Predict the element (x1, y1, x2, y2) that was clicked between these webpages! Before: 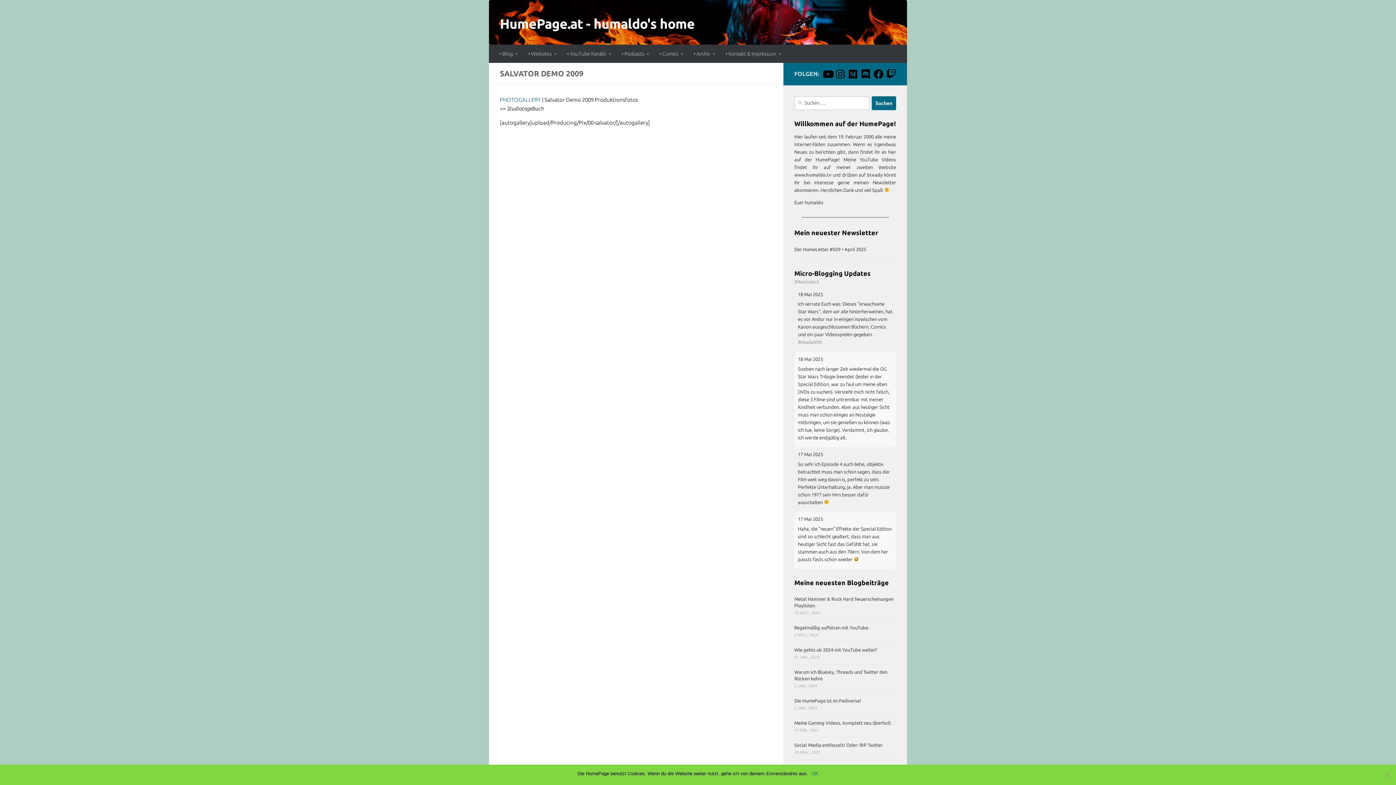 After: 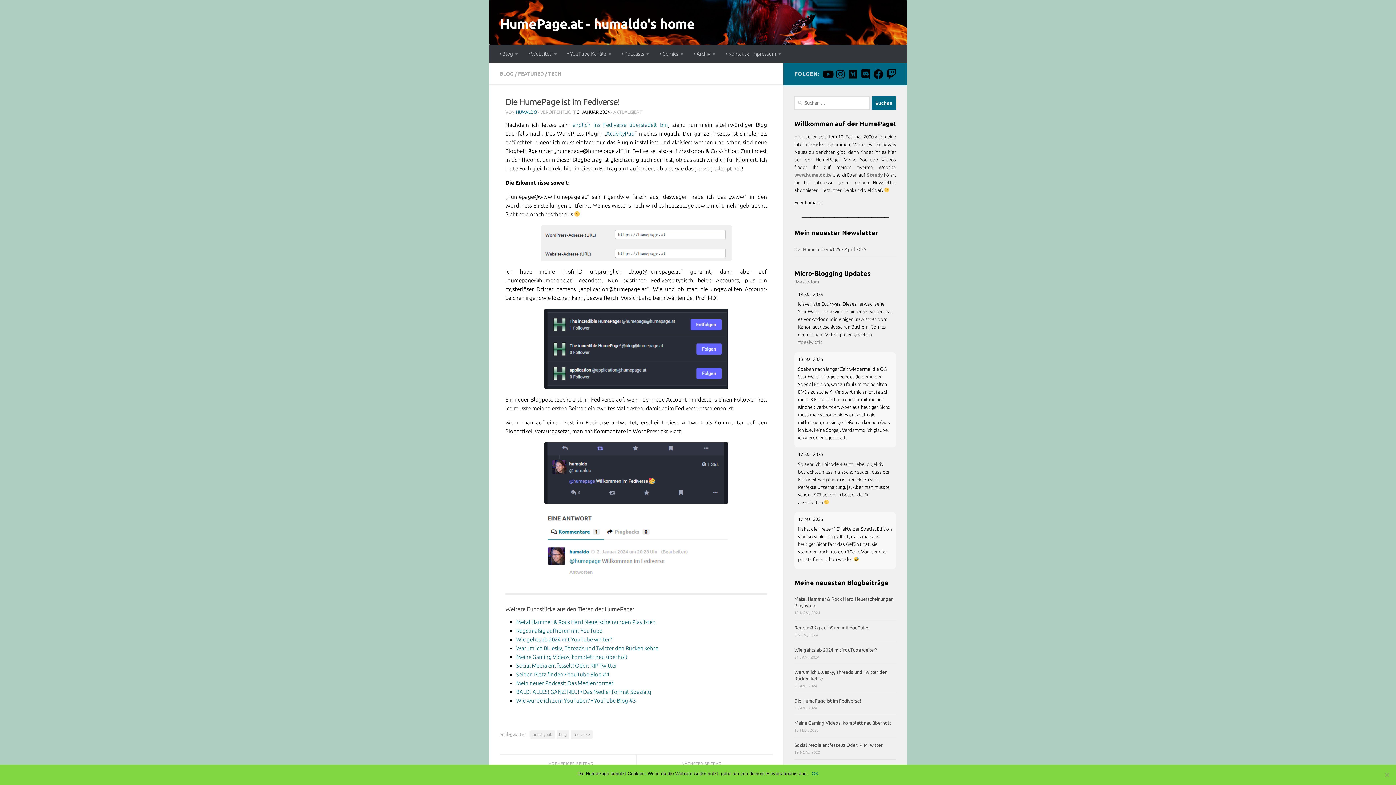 Action: label: Die HumePage ist im Fediverse! bbox: (794, 698, 861, 703)